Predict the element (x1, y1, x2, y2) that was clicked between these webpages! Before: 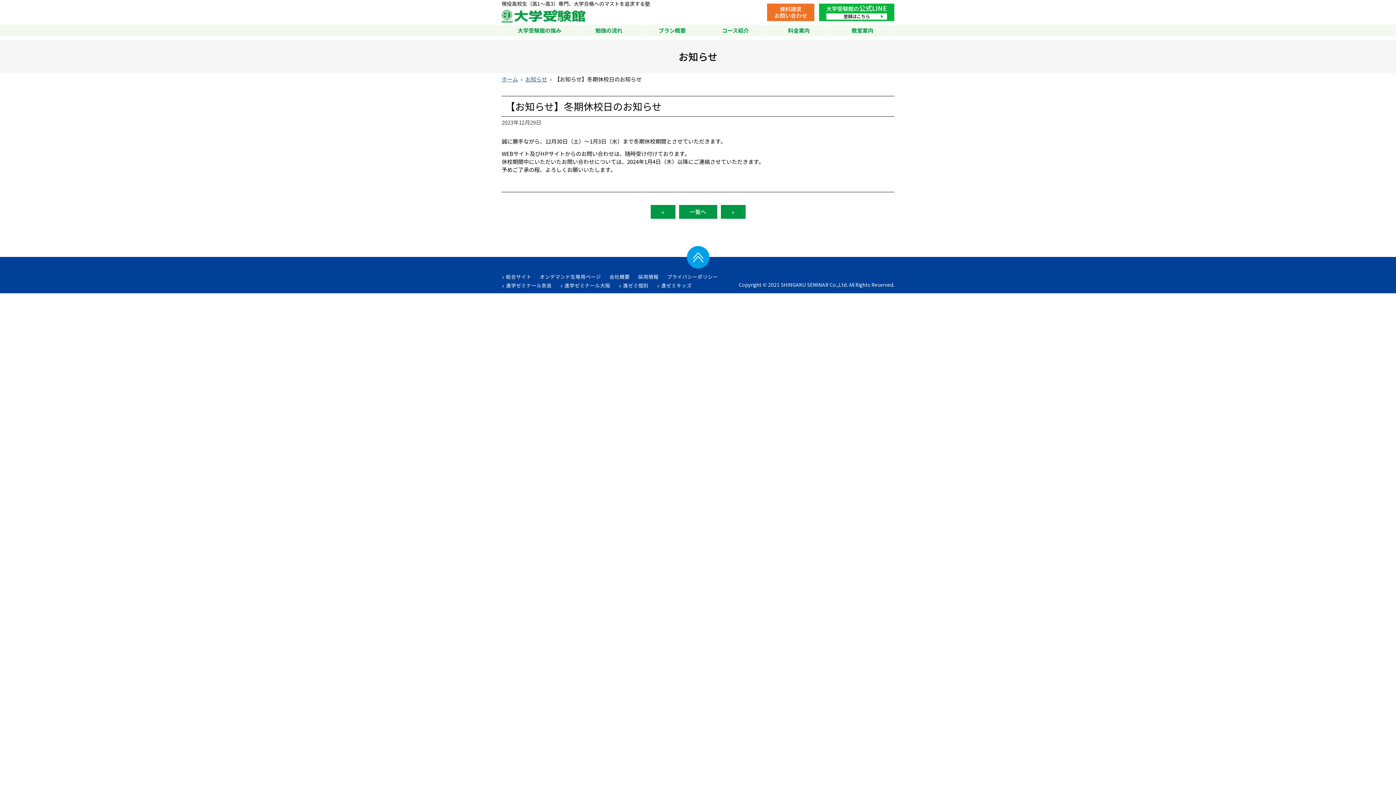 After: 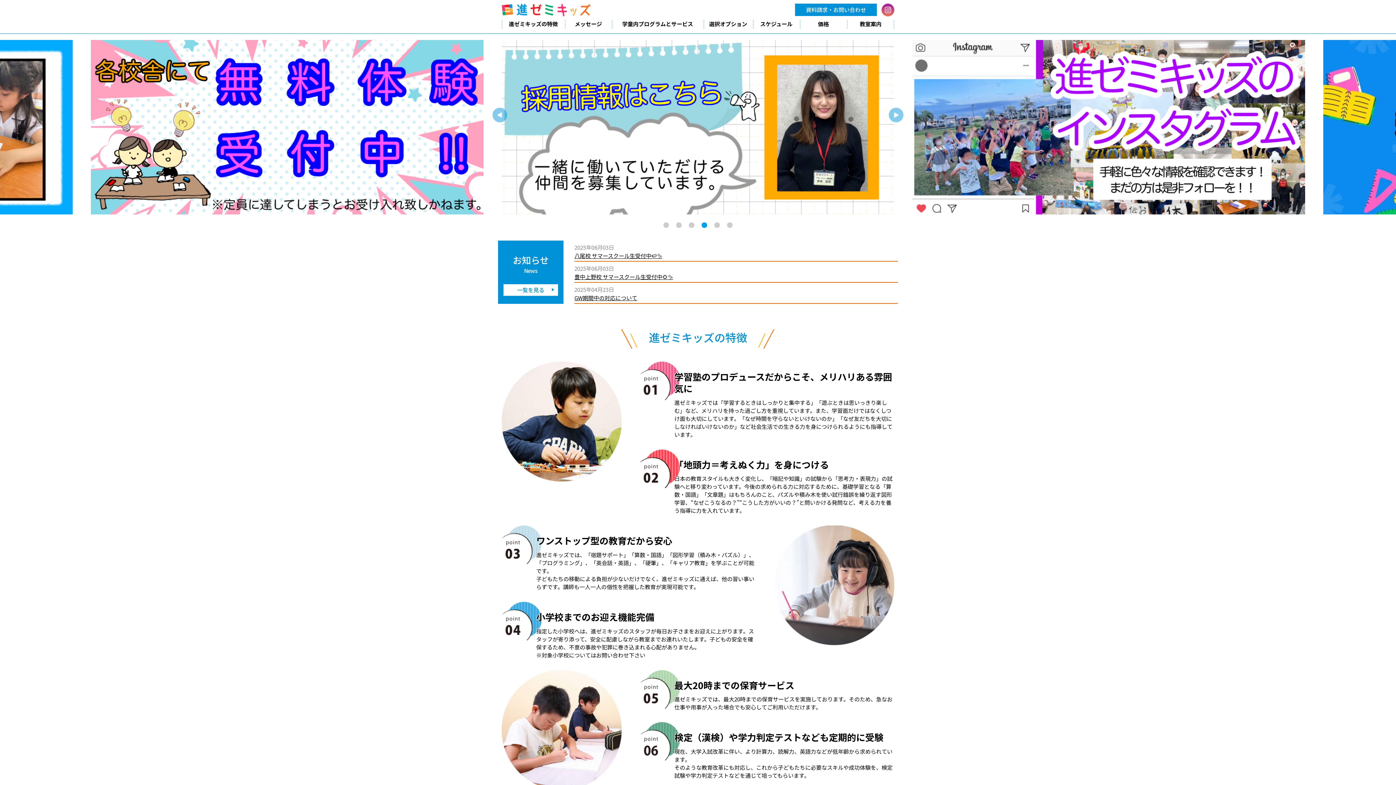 Action: label: 進ゼミキッズ bbox: (657, 281, 691, 289)